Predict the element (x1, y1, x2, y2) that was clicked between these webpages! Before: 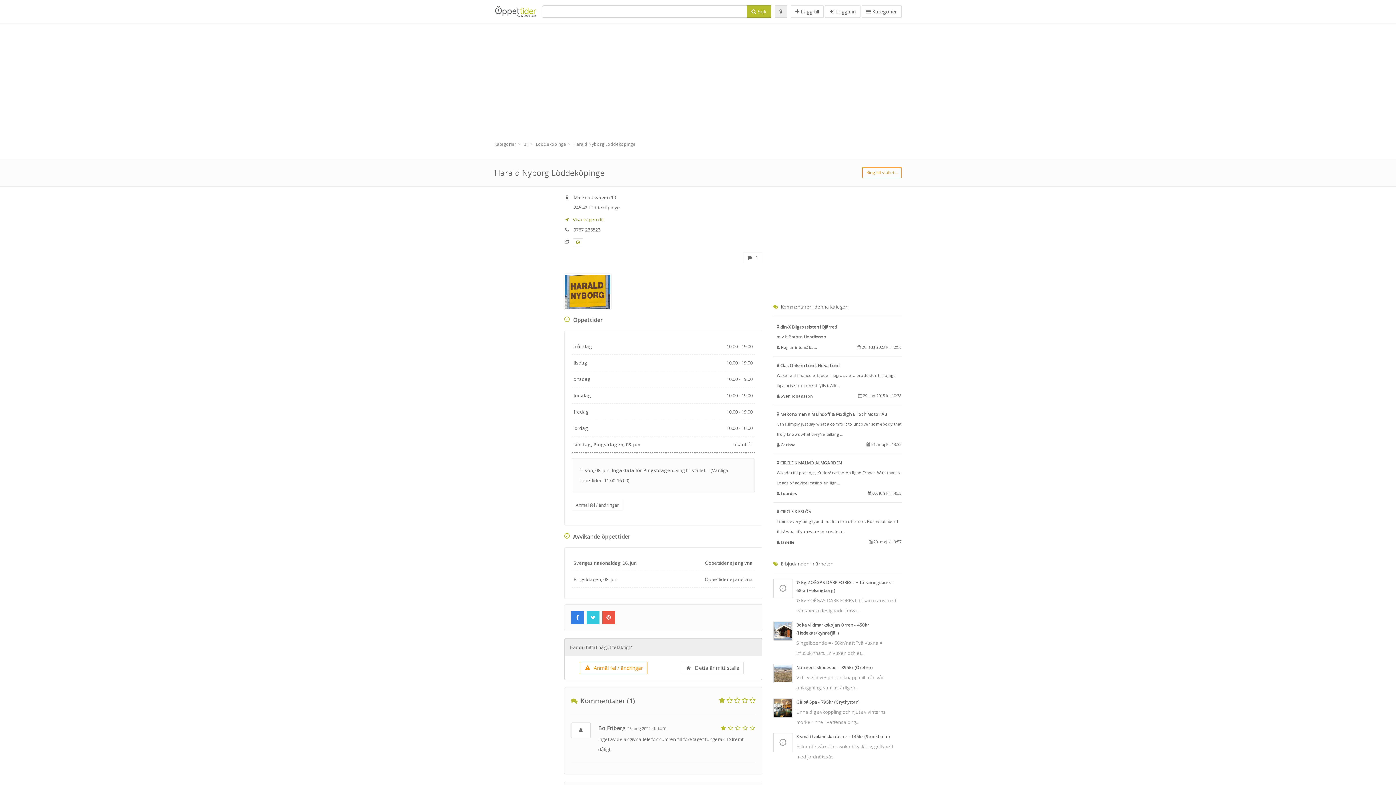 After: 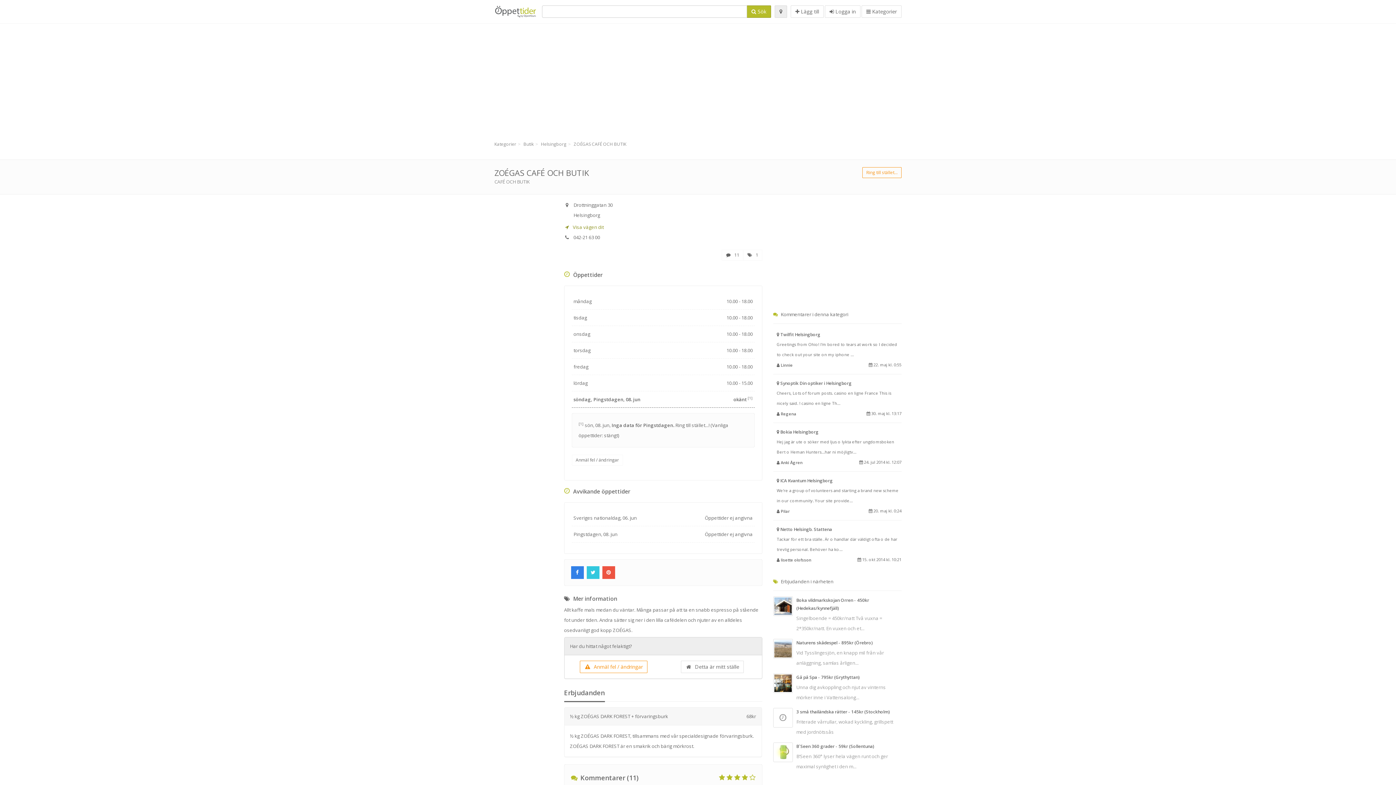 Action: bbox: (796, 578, 901, 616) label: ½ kg ZOÉGAS DARK FOREST + förvaringsburk - 68kr (Helsingborg)

½ kg ZOÉGAS DARK FOREST, tillsammans med vår specialdesignade förva...